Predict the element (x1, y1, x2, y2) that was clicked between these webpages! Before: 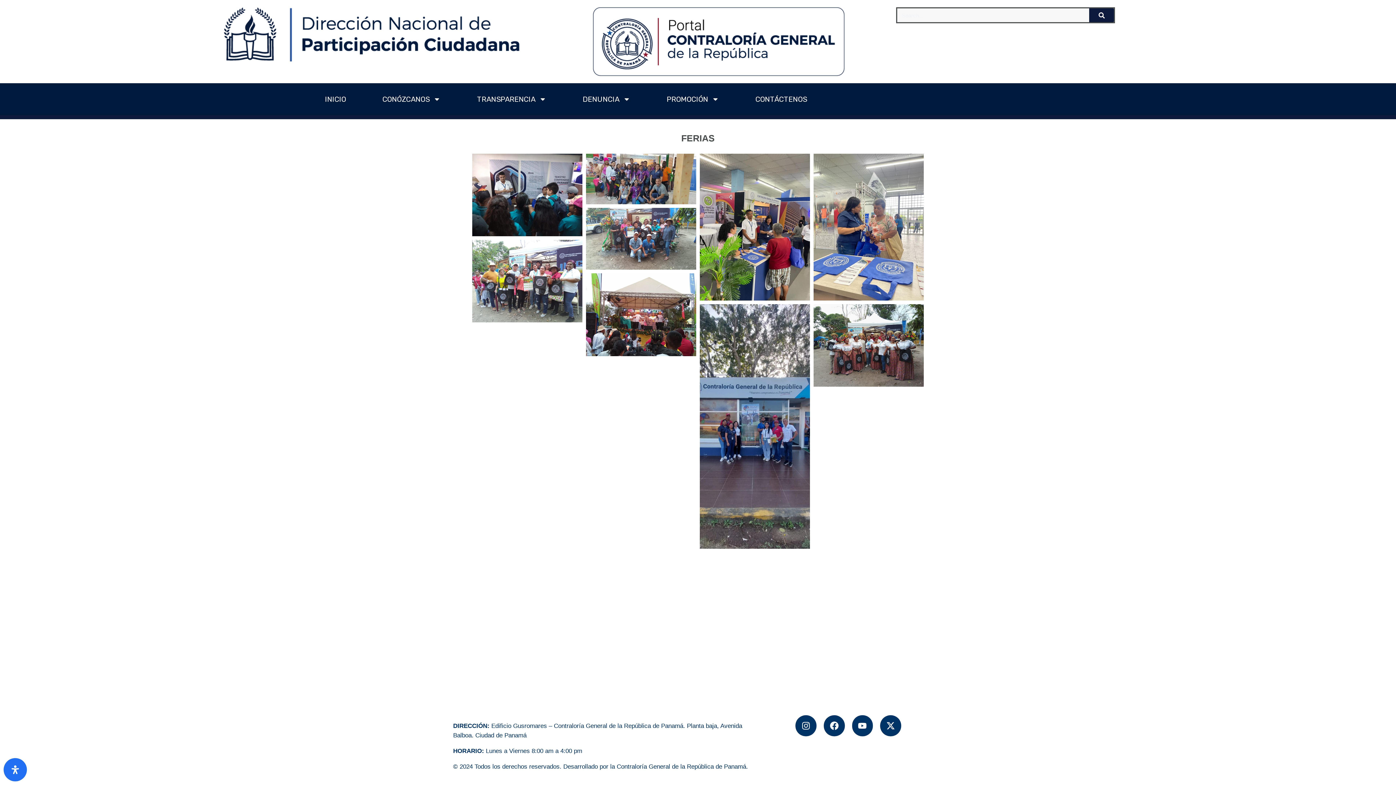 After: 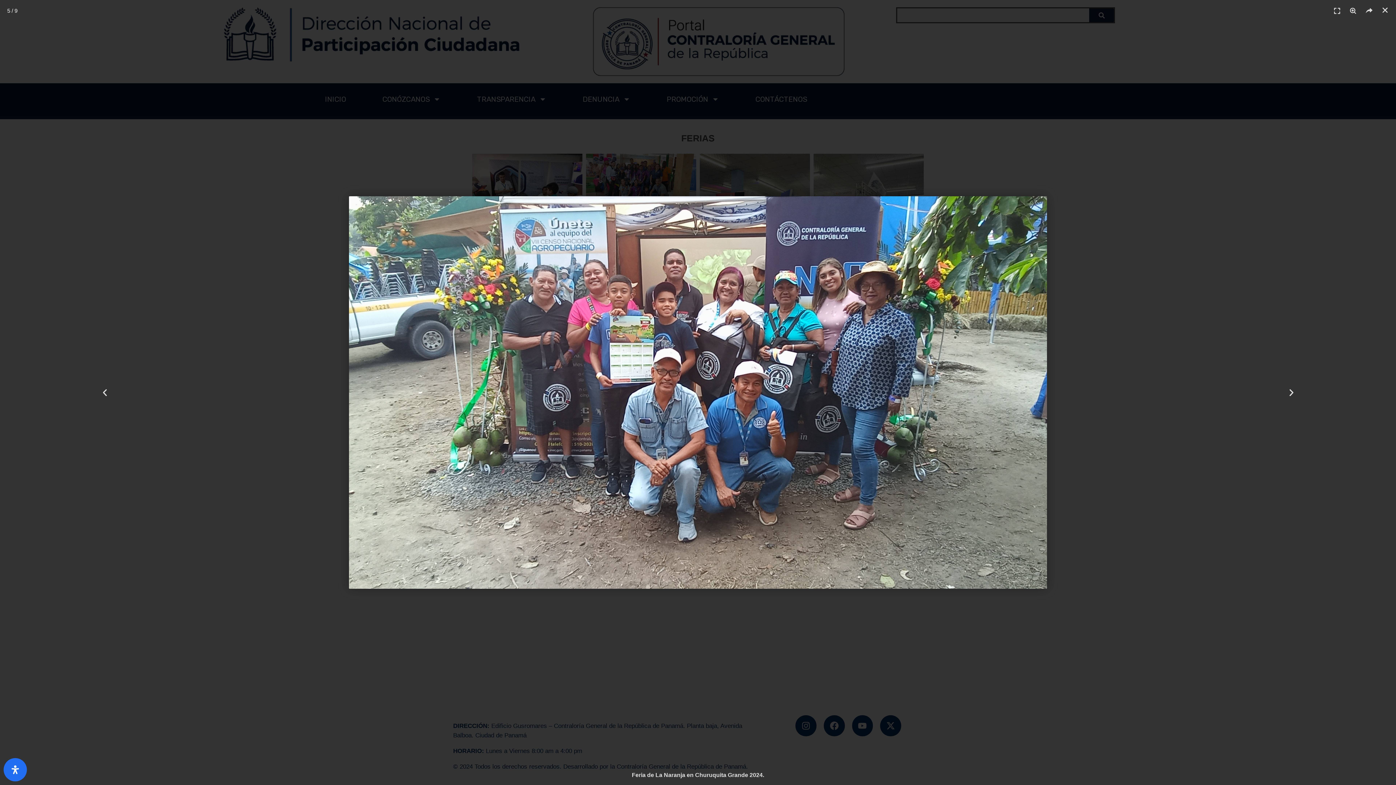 Action: bbox: (586, 208, 696, 269) label: Feria de La Naranja en Churuquita Grande 2024.